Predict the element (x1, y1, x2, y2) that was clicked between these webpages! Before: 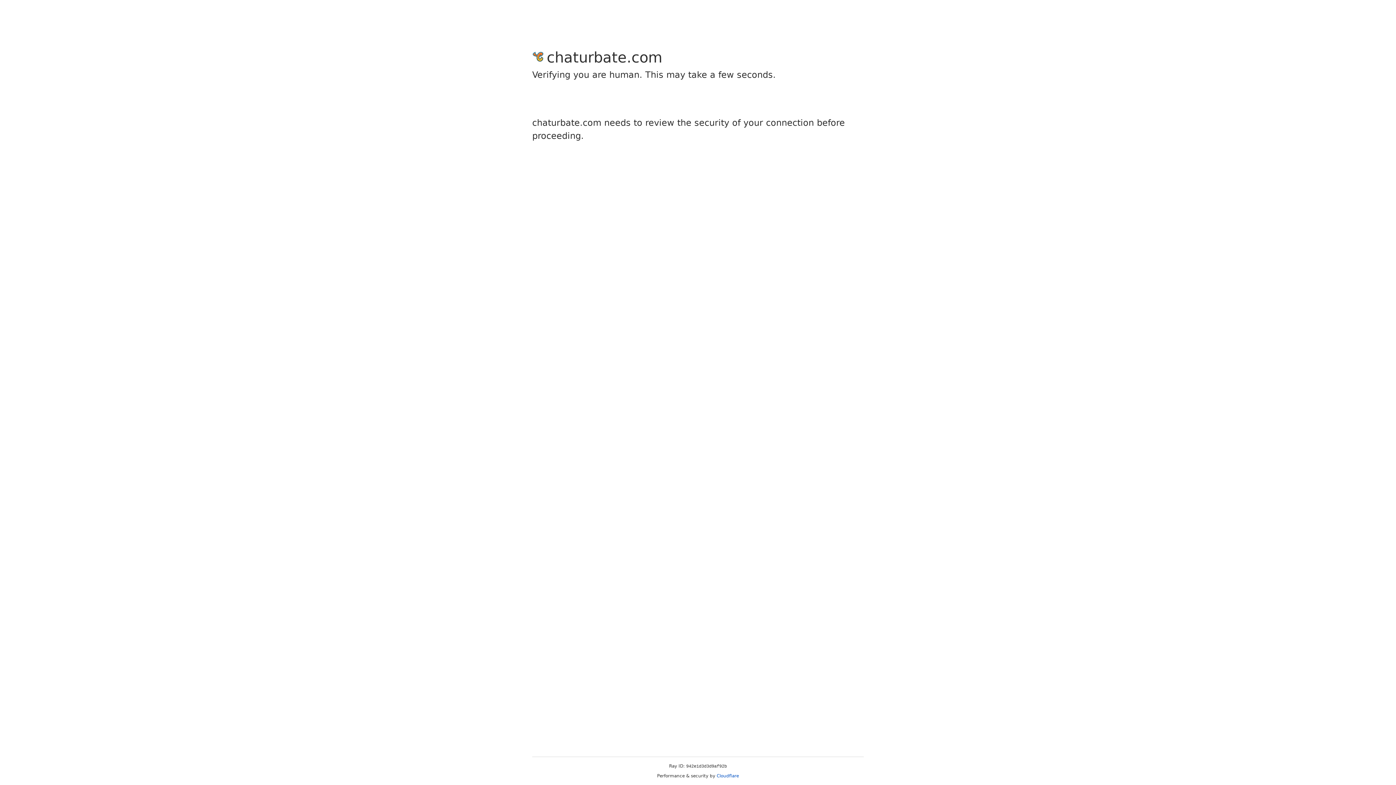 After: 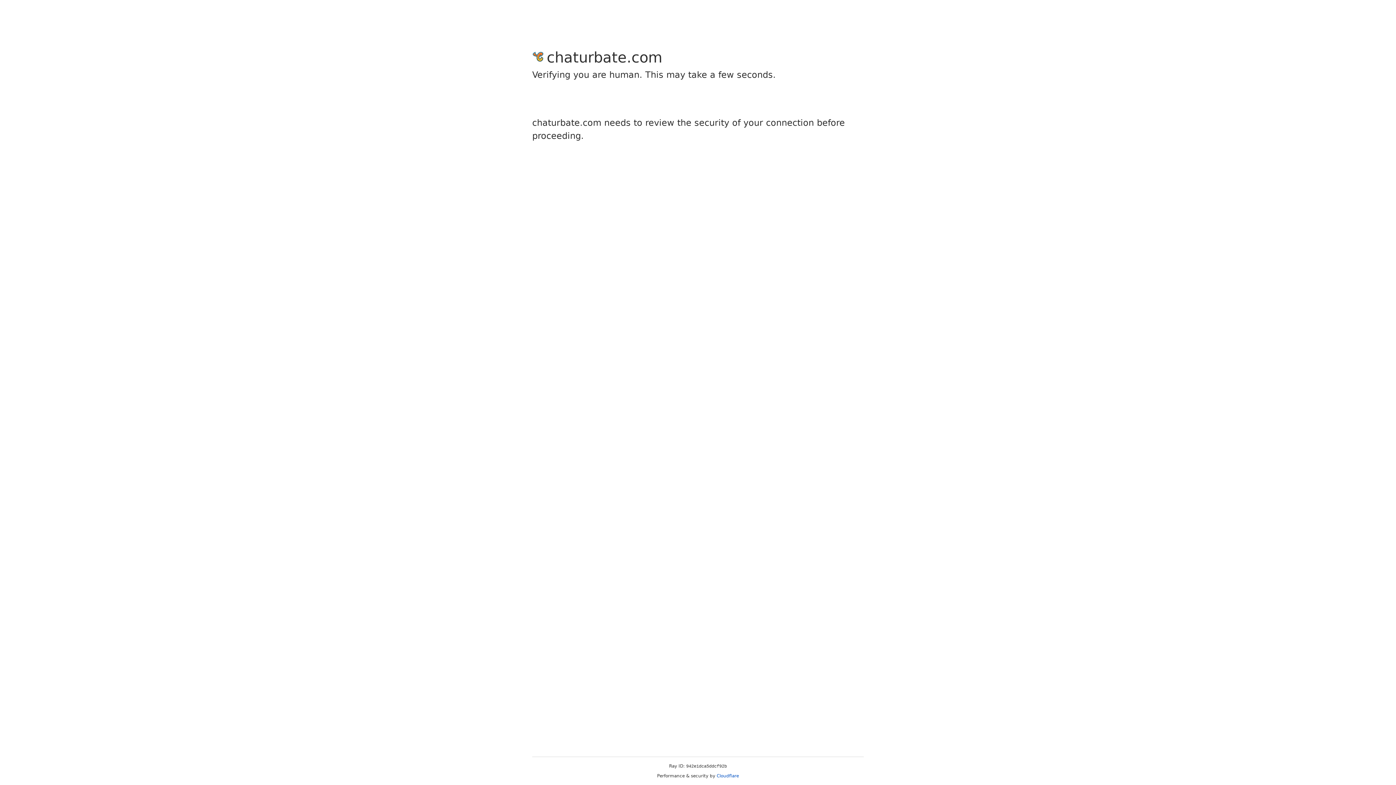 Action: bbox: (716, 773, 739, 778) label: Cloudflare